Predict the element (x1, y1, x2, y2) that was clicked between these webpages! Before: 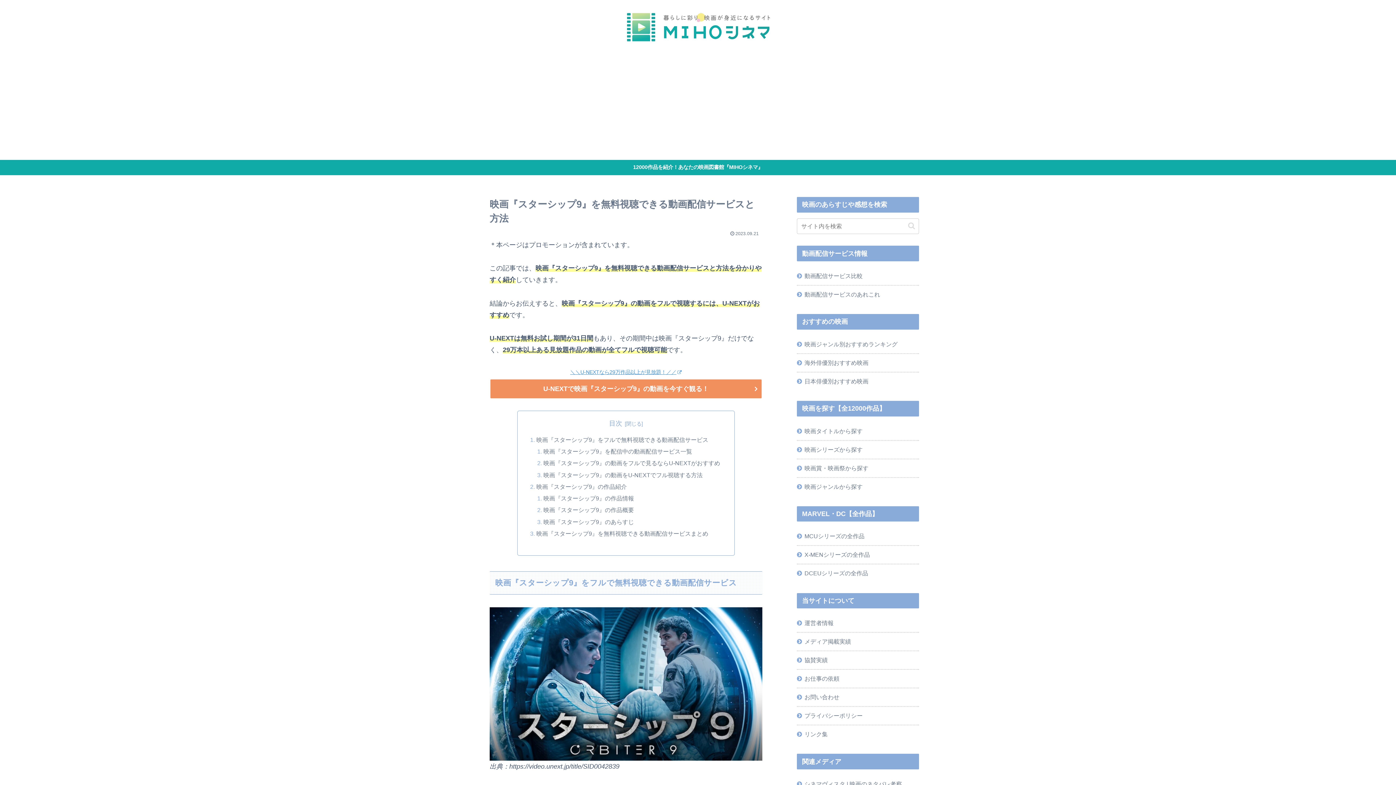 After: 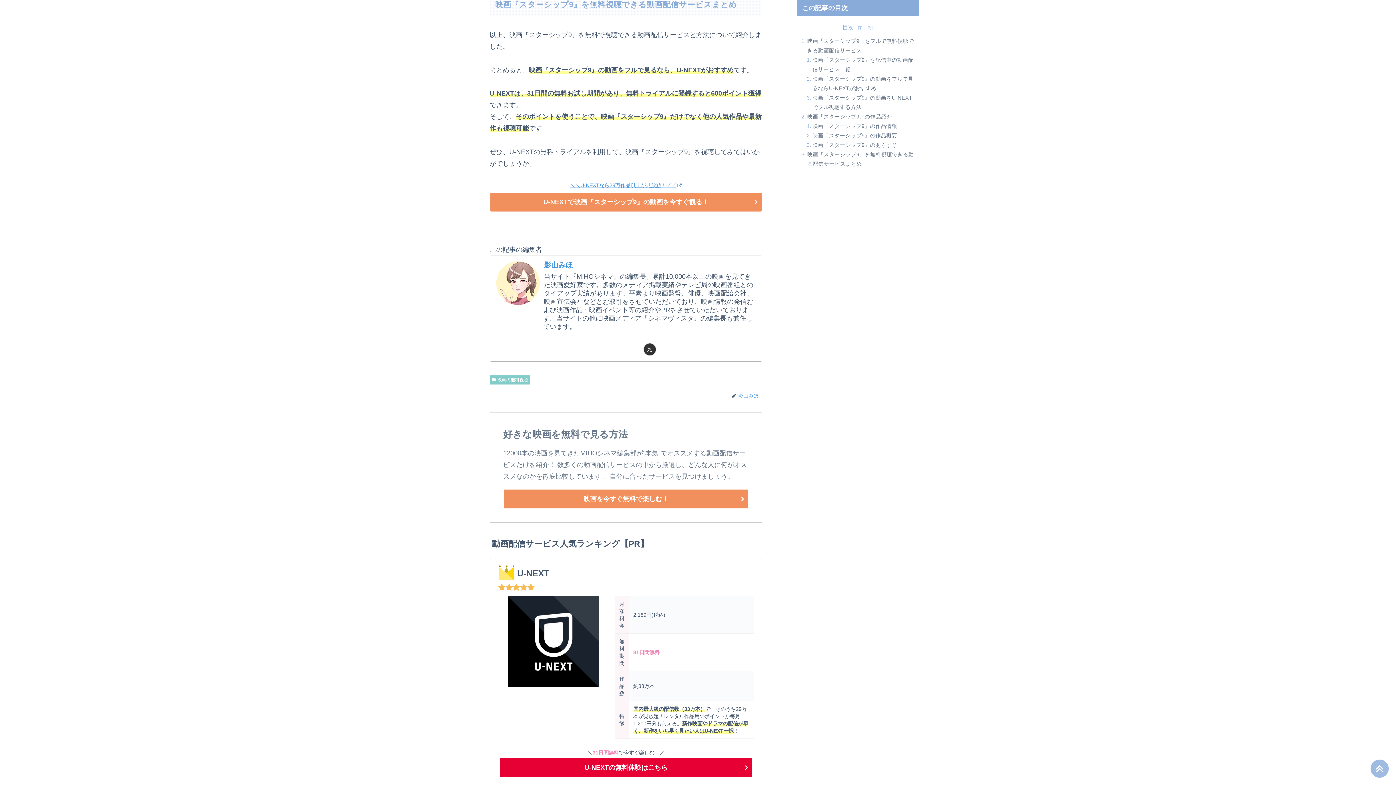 Action: label: 映画『スターシップ9』を無料視聴できる動画配信サービスまとめ bbox: (536, 530, 708, 537)